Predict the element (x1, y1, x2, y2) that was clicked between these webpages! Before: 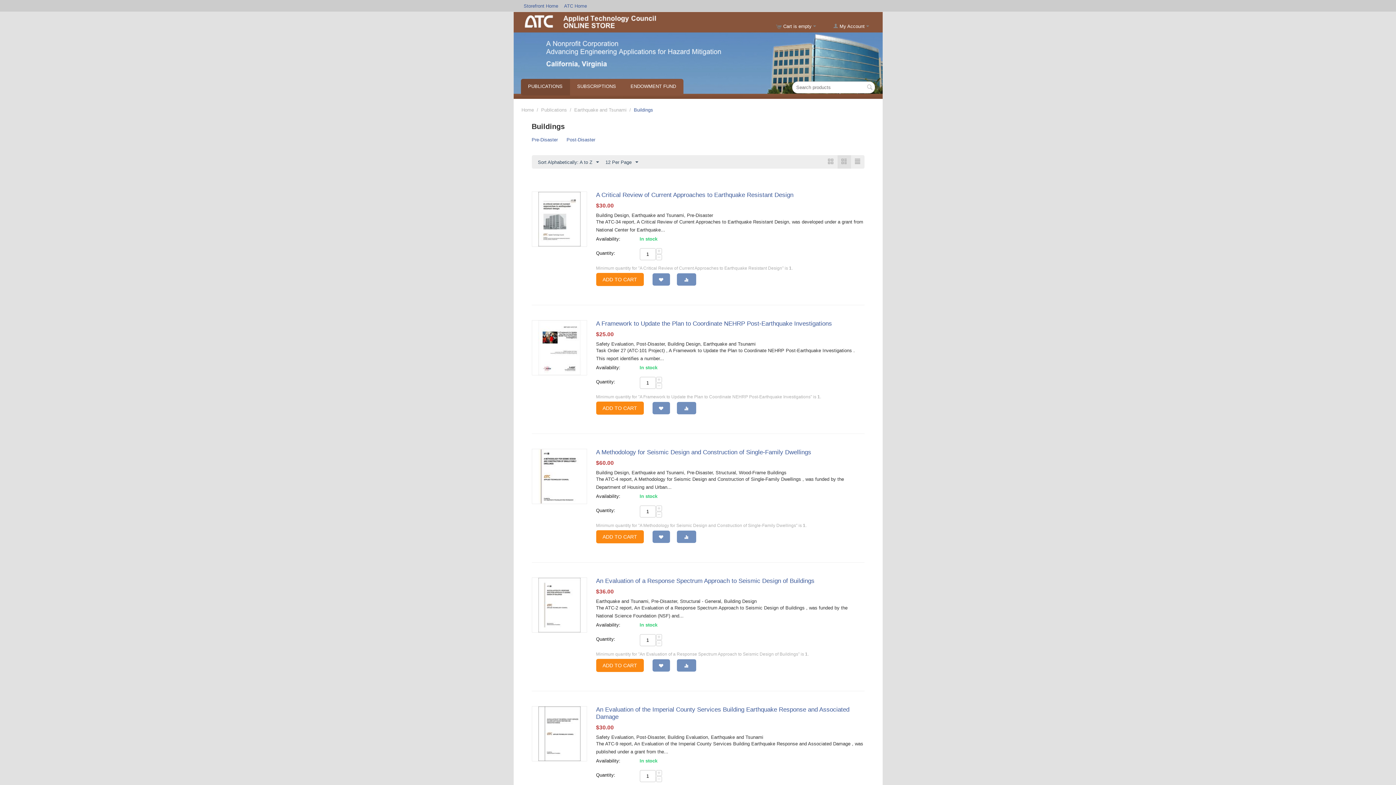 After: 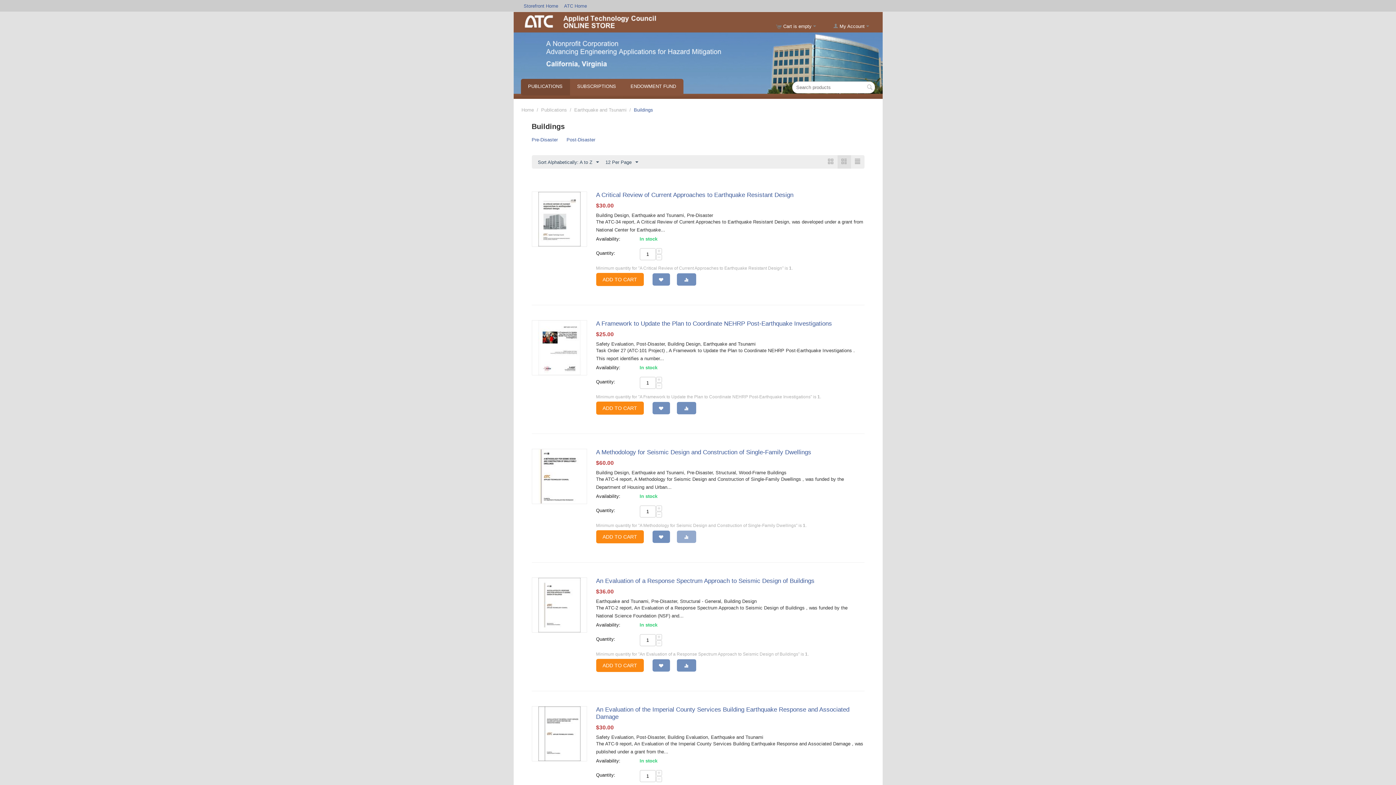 Action: bbox: (676, 530, 696, 543)